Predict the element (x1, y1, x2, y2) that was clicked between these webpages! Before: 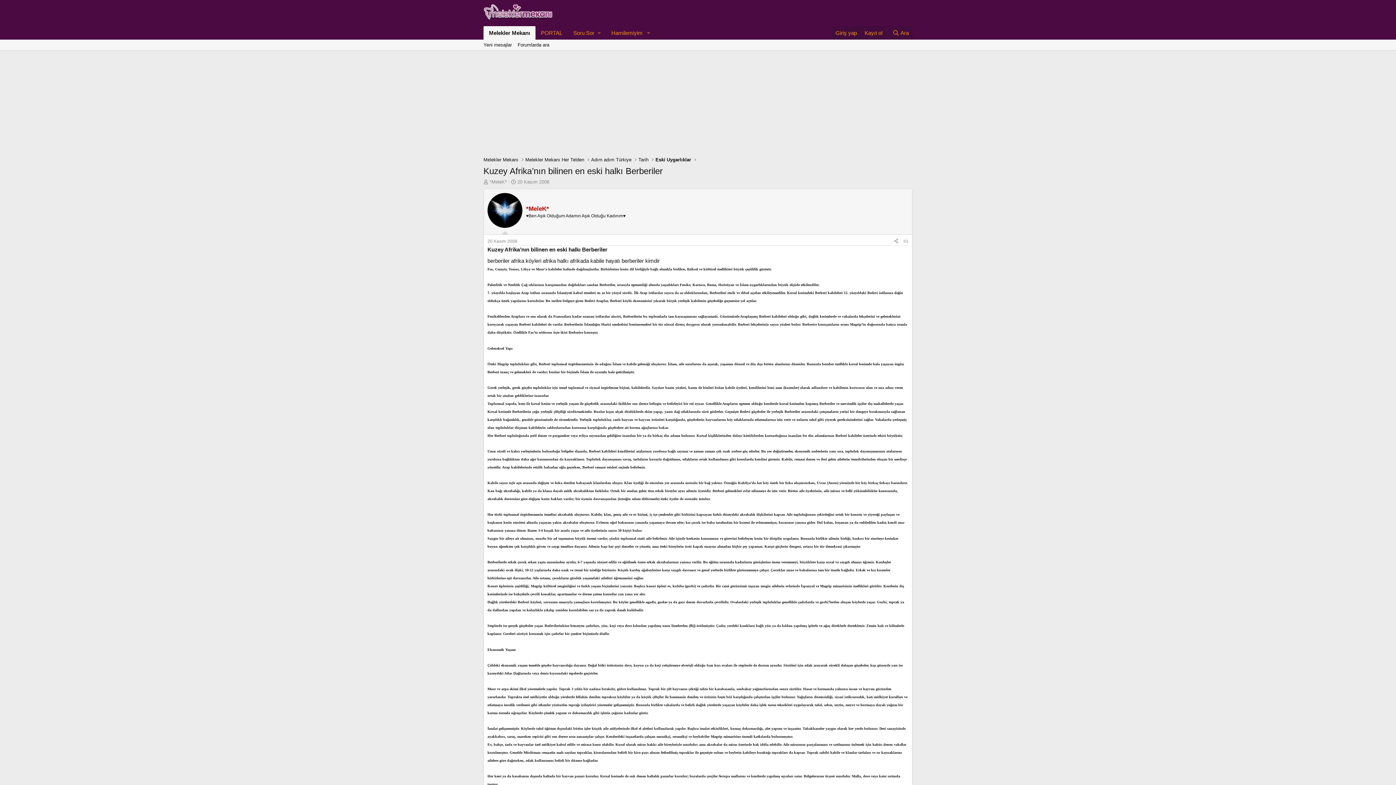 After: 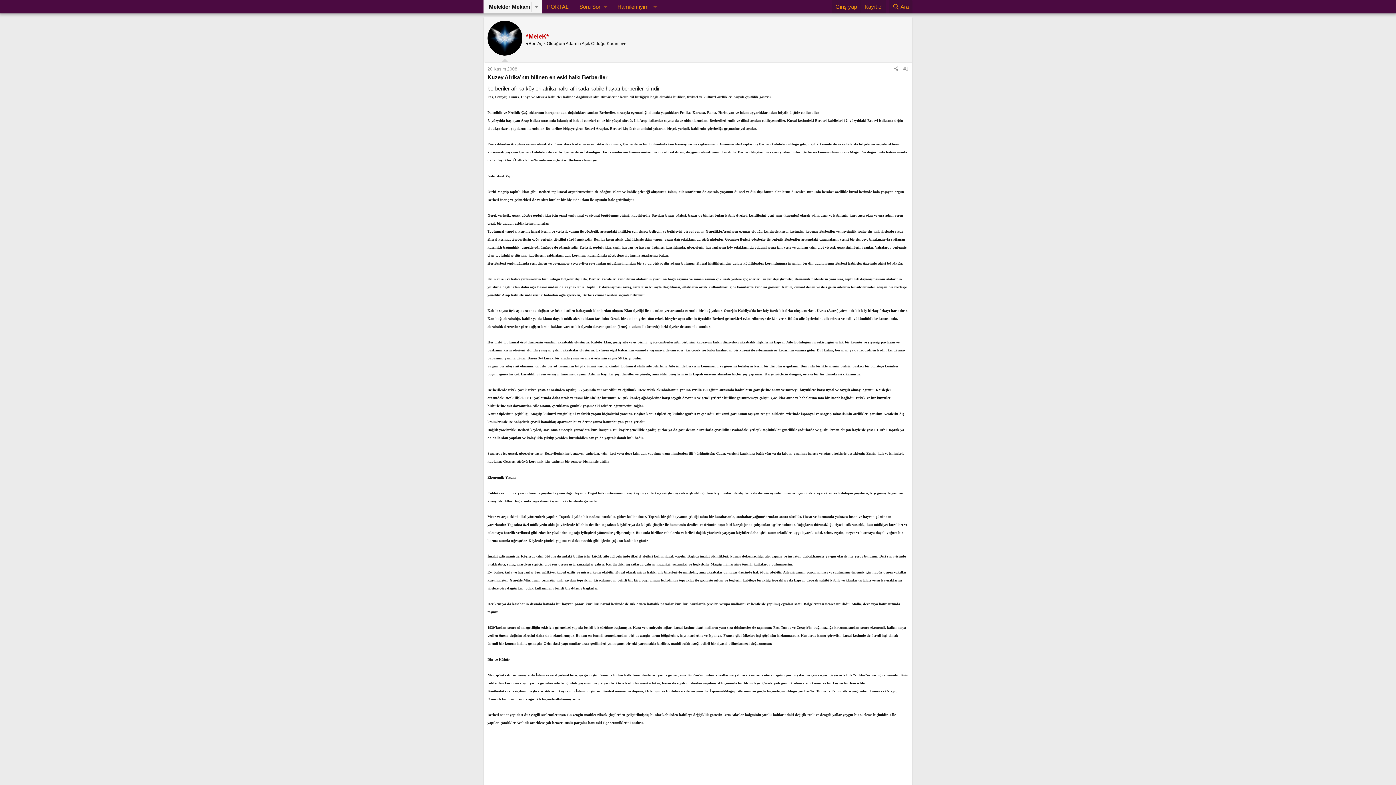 Action: bbox: (903, 238, 908, 243) label: #1